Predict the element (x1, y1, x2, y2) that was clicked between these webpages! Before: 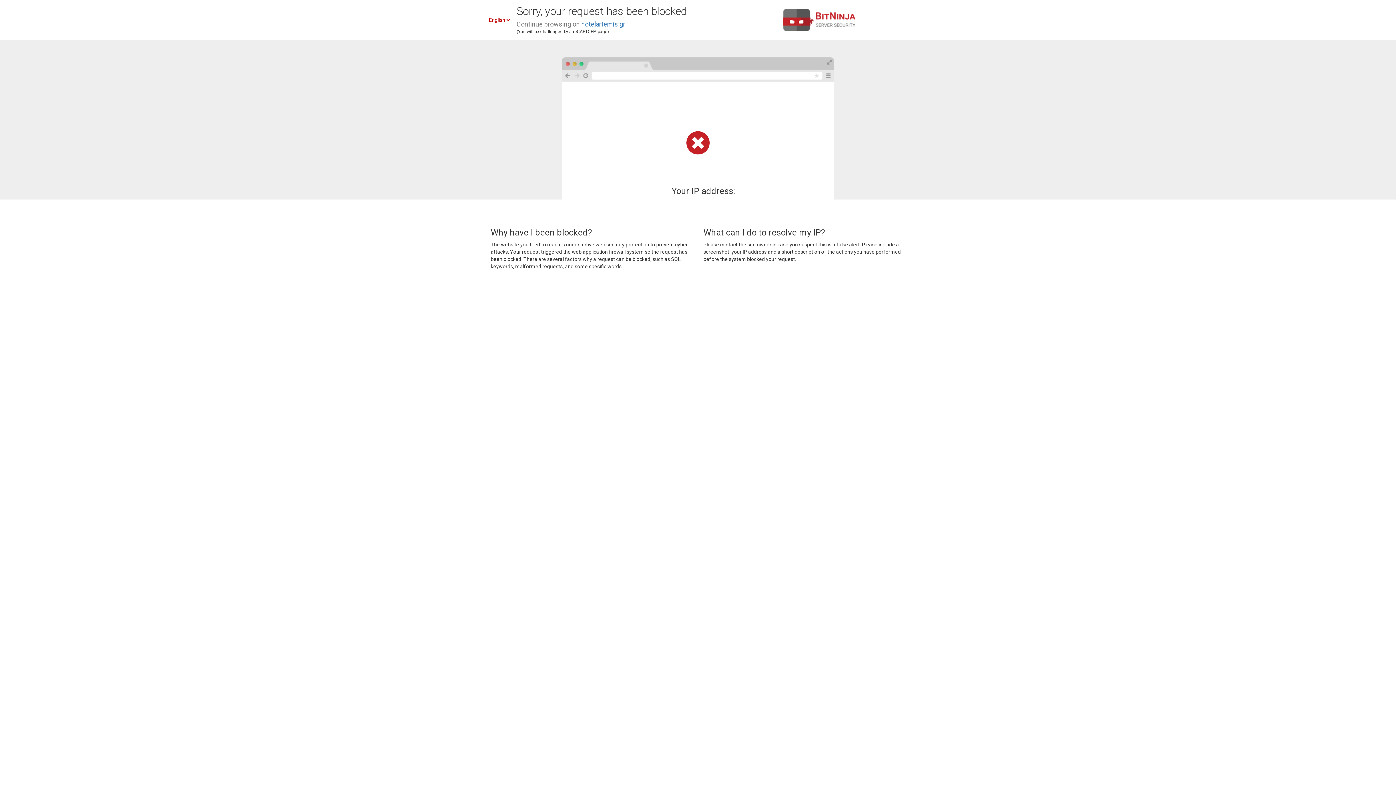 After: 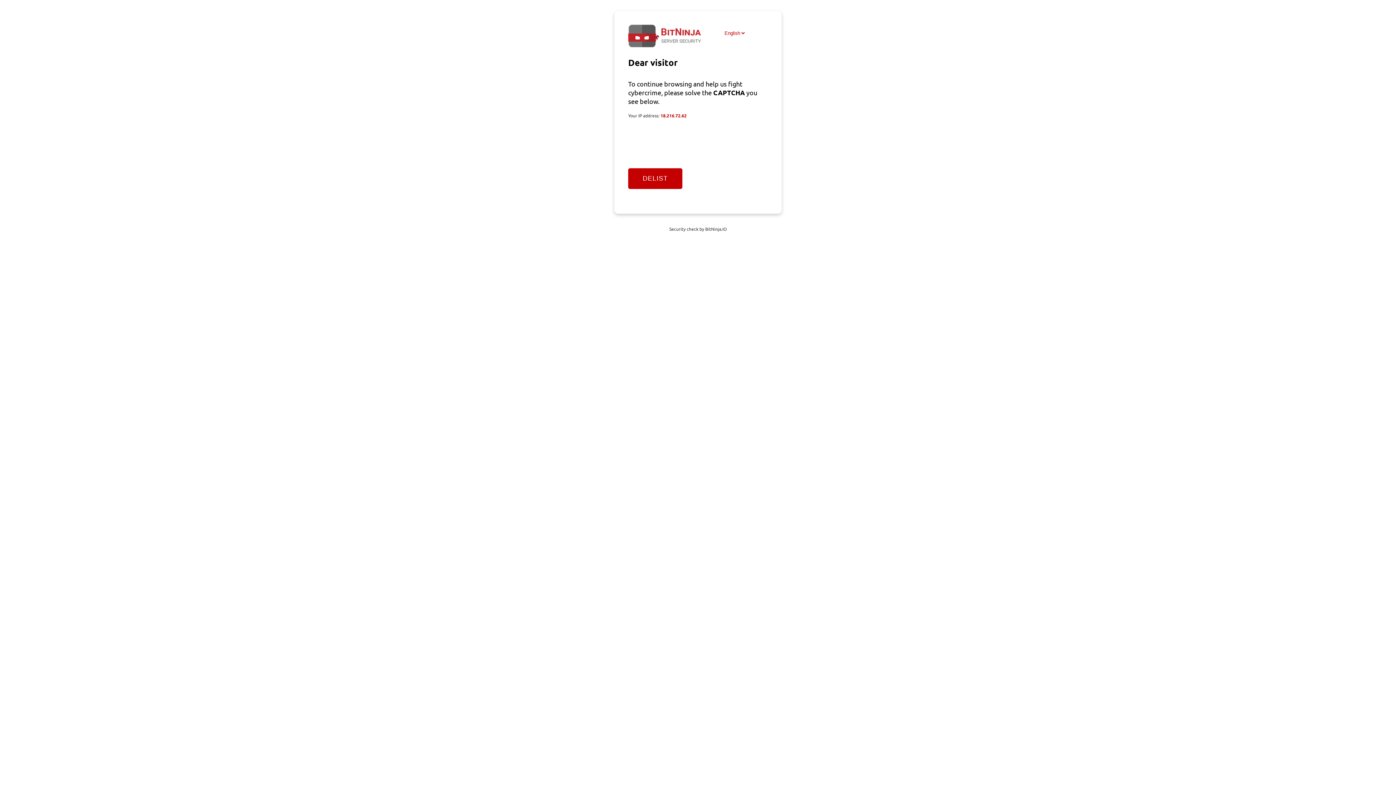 Action: bbox: (581, 20, 625, 28) label: hotelartemis.gr